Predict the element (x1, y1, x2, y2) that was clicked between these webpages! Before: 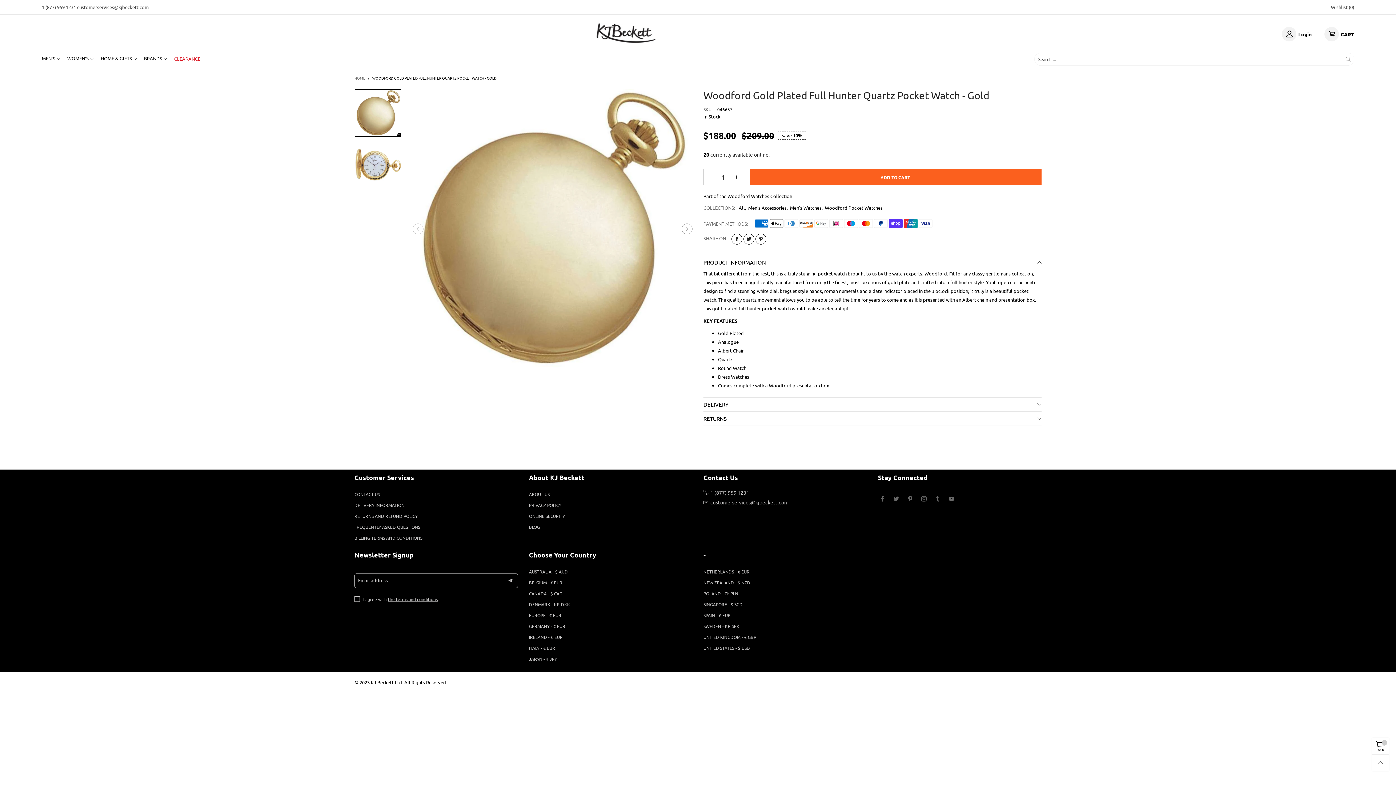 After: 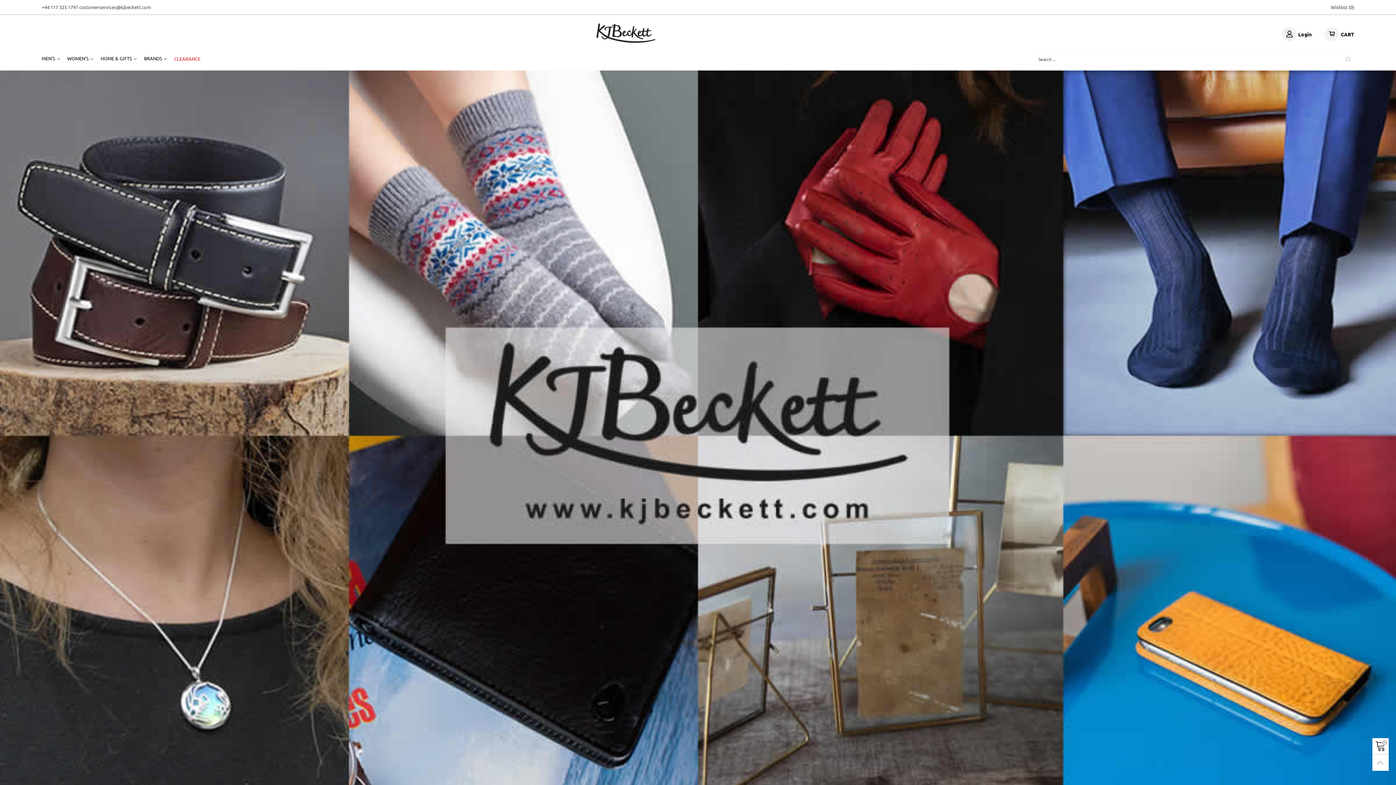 Action: label: NEW ZEALAND - $ NZD bbox: (703, 577, 867, 588)